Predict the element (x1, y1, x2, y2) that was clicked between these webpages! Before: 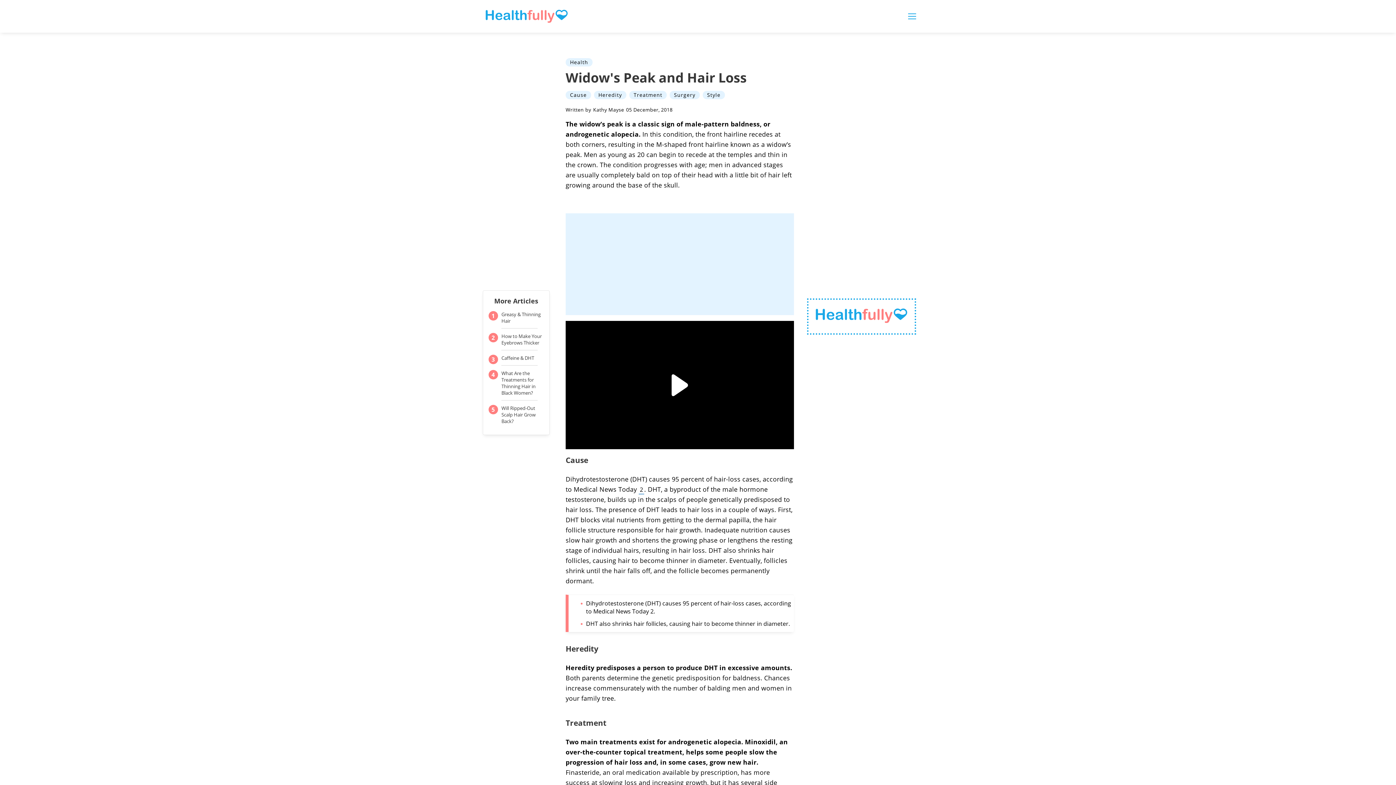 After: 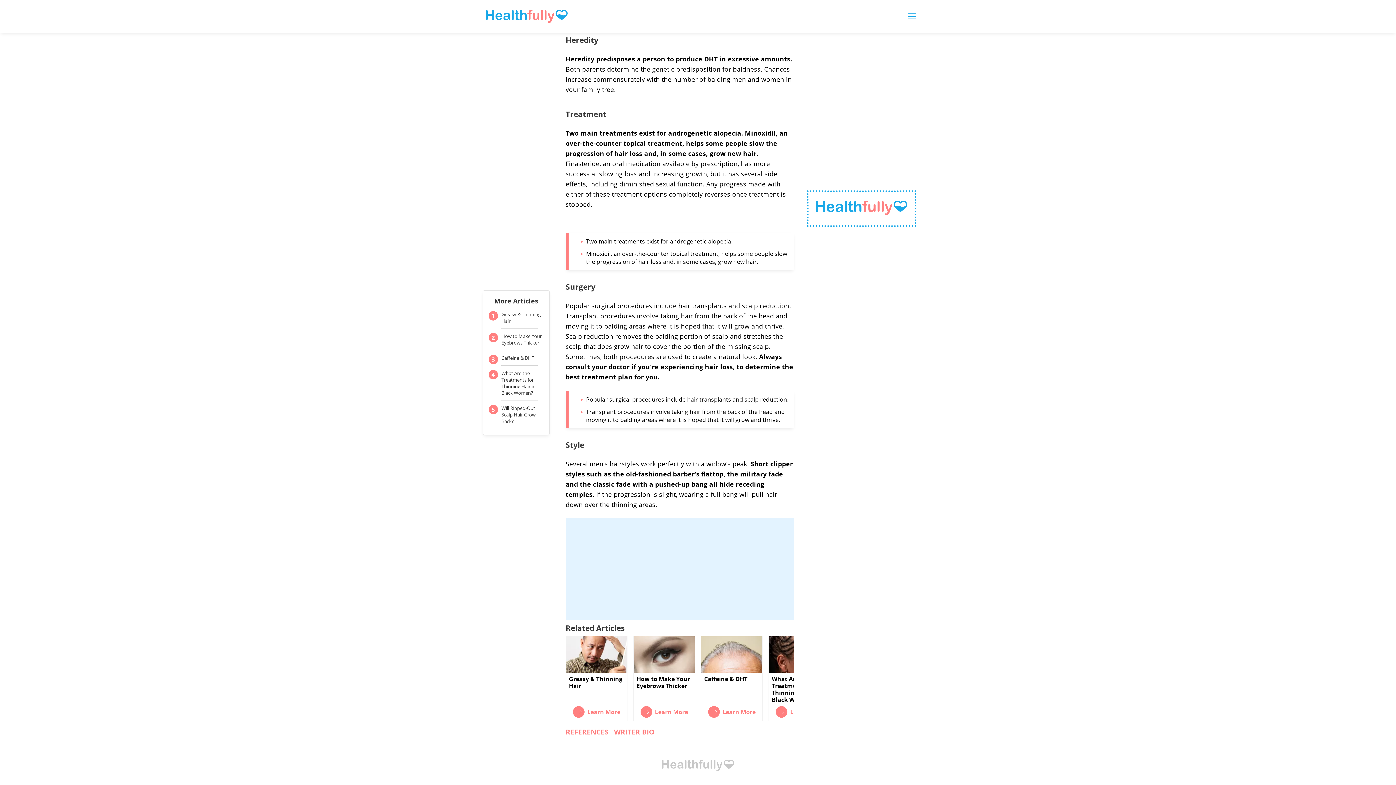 Action: bbox: (594, 91, 626, 99) label: Heredity-link